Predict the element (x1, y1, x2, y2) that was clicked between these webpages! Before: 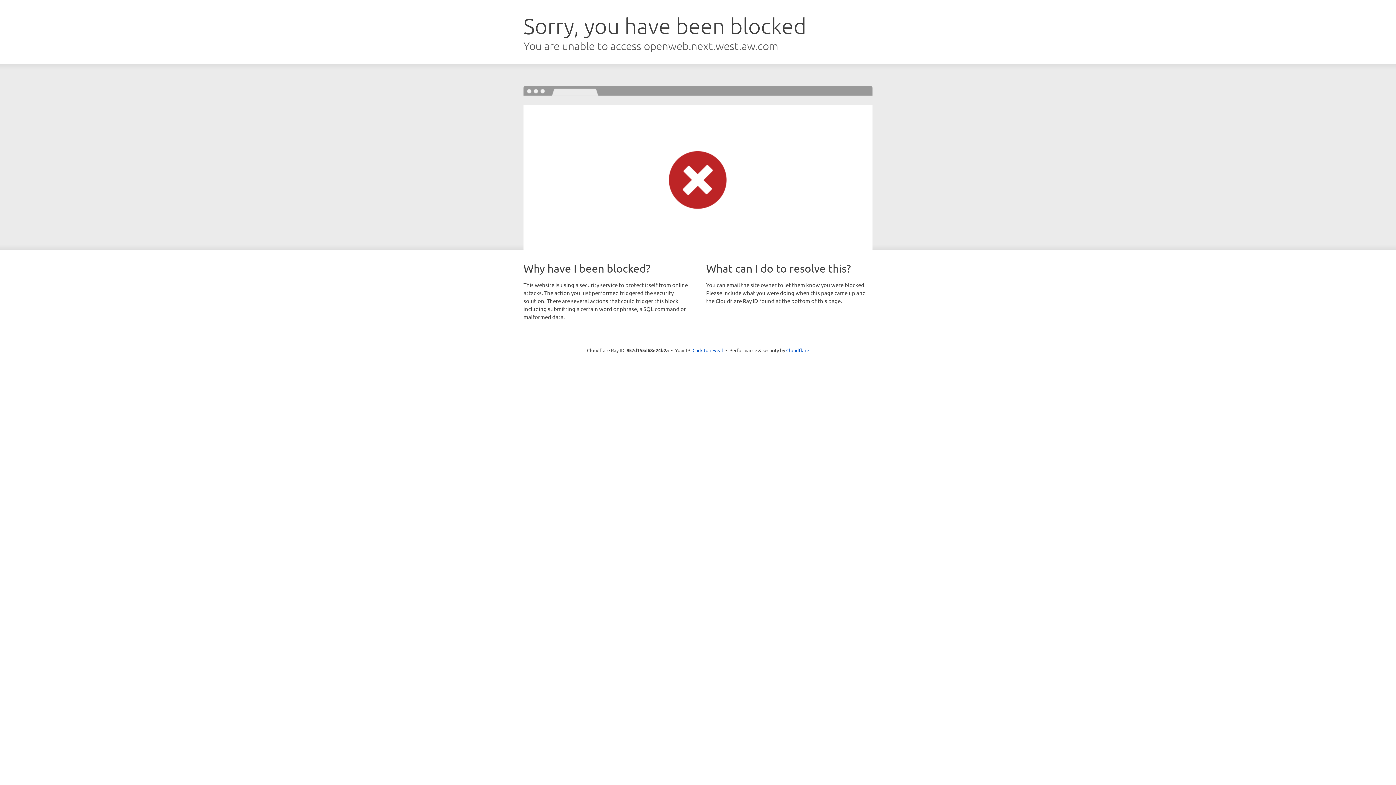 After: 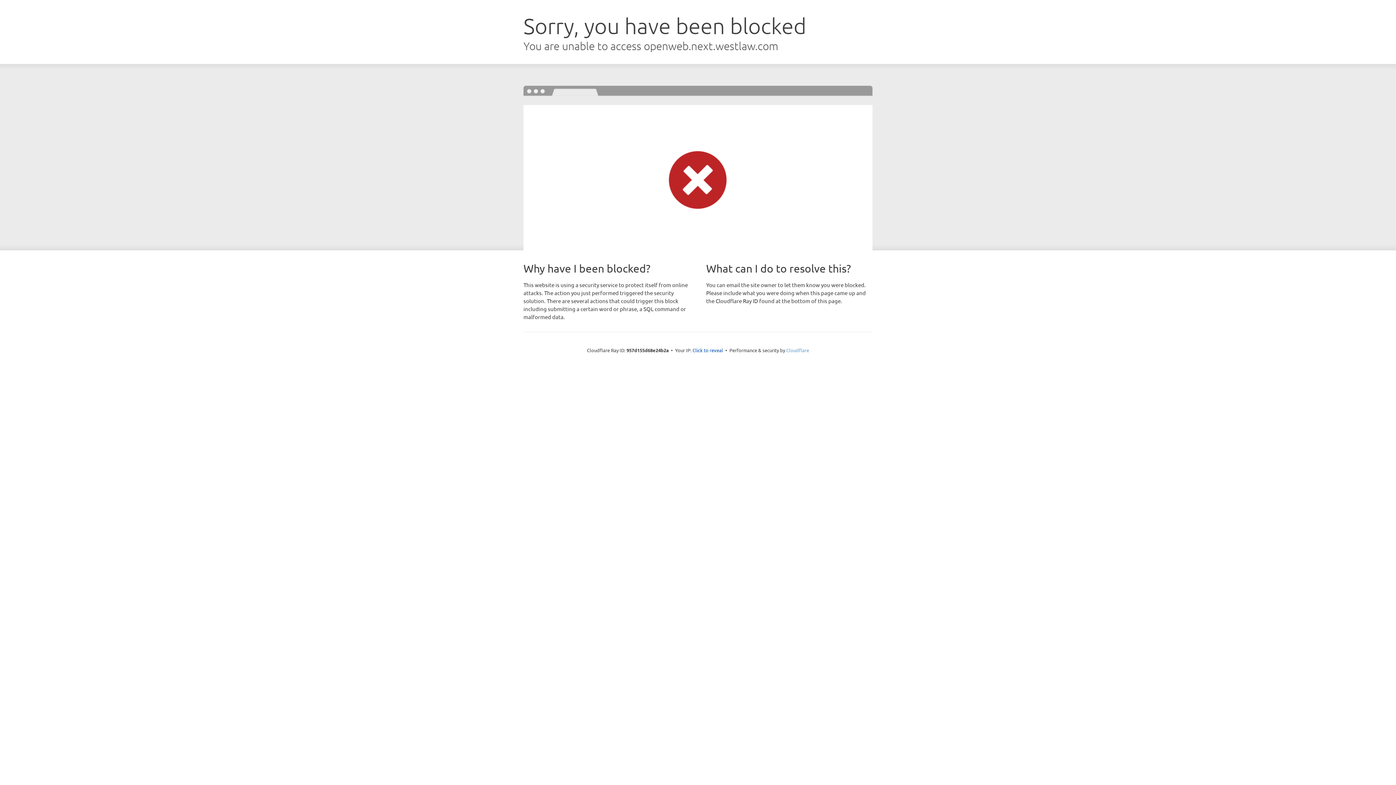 Action: bbox: (786, 347, 809, 353) label: Cloudflare